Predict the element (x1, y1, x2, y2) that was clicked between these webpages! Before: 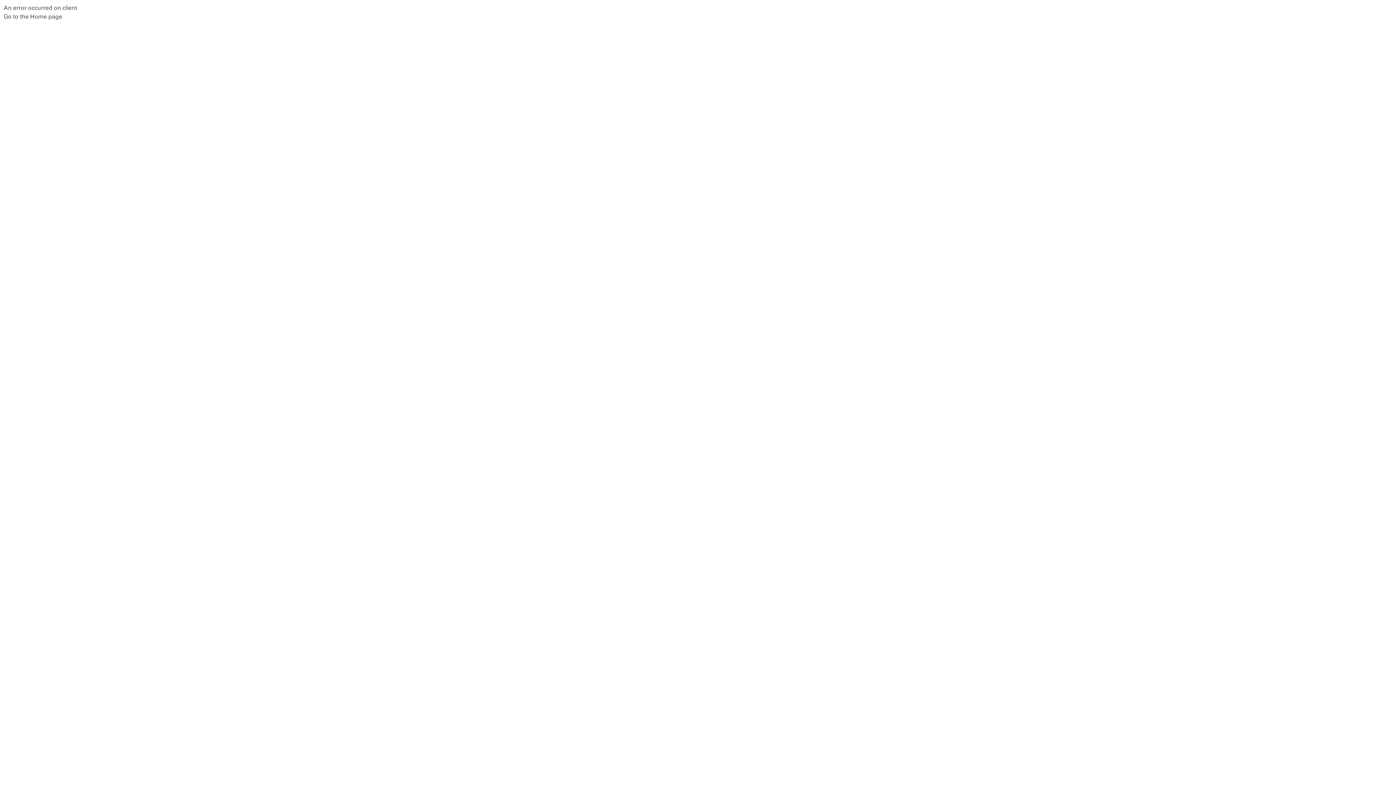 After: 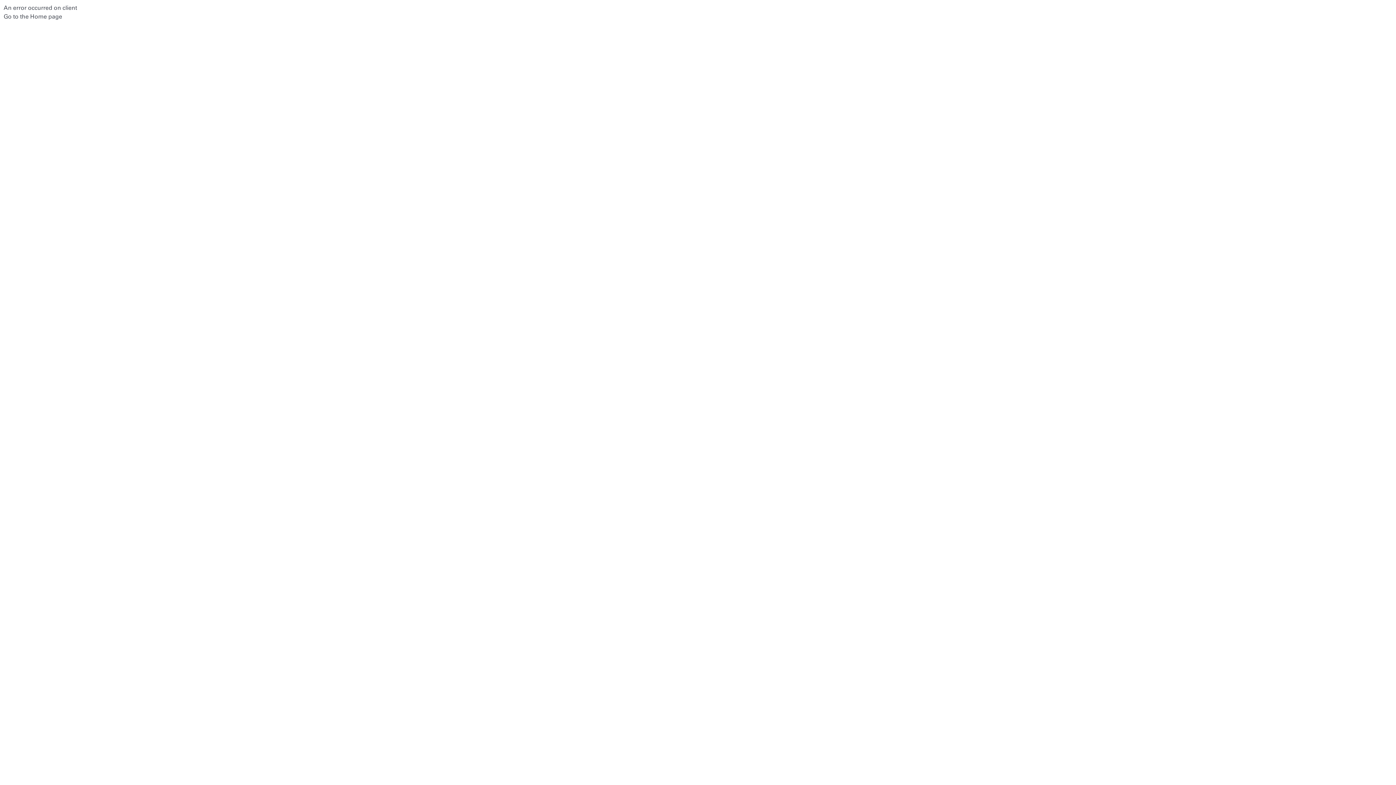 Action: label: Go to the Home page bbox: (3, 13, 62, 20)